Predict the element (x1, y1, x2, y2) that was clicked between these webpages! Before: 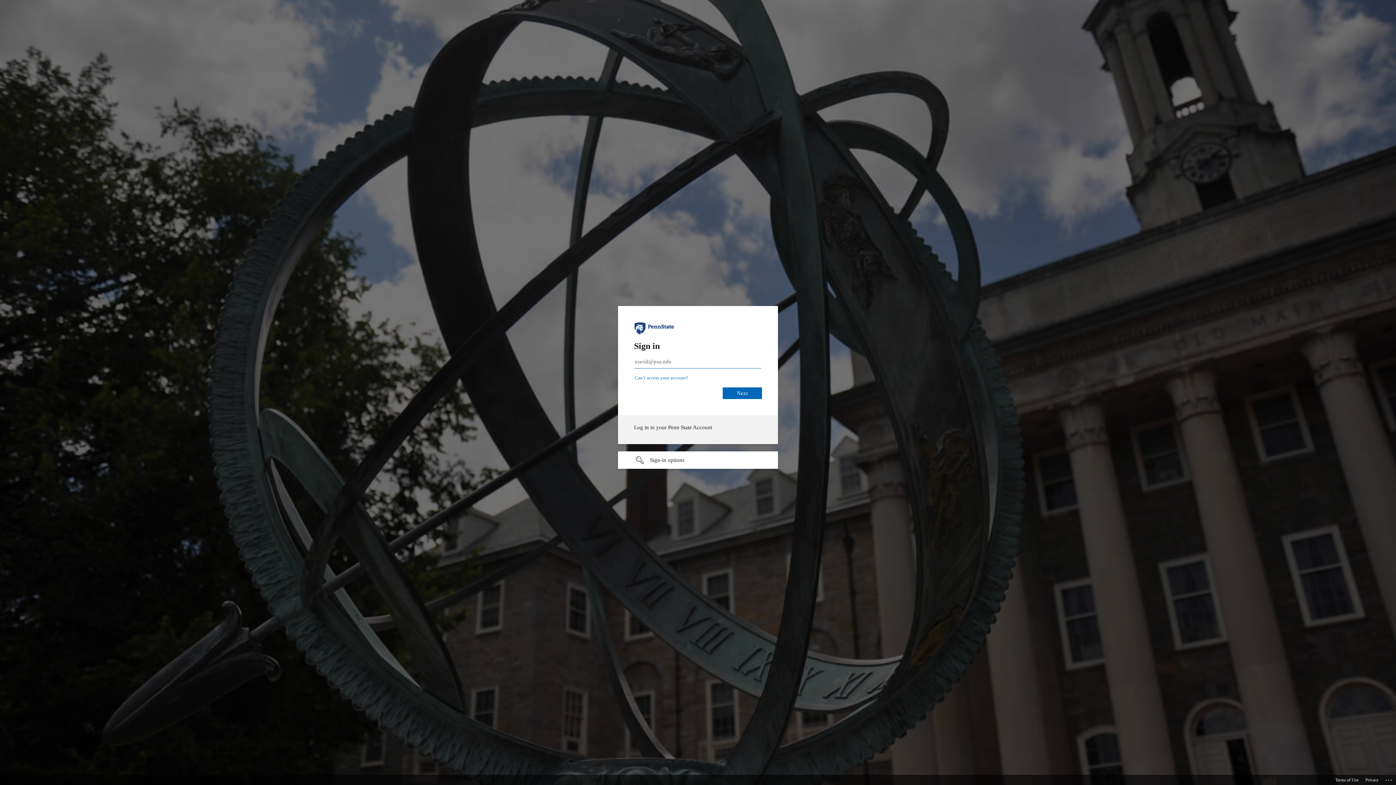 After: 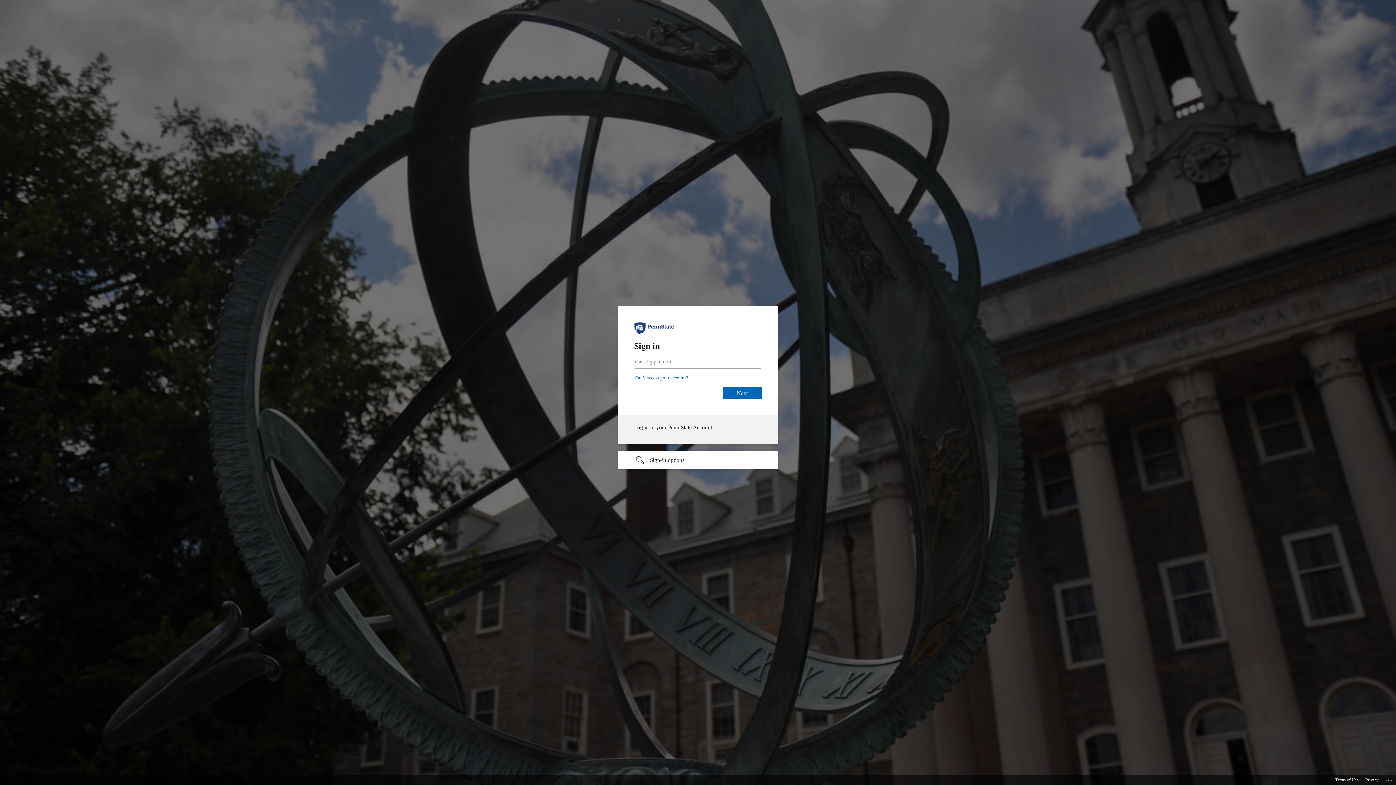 Action: label: Can’t access your account? bbox: (634, 375, 688, 380)